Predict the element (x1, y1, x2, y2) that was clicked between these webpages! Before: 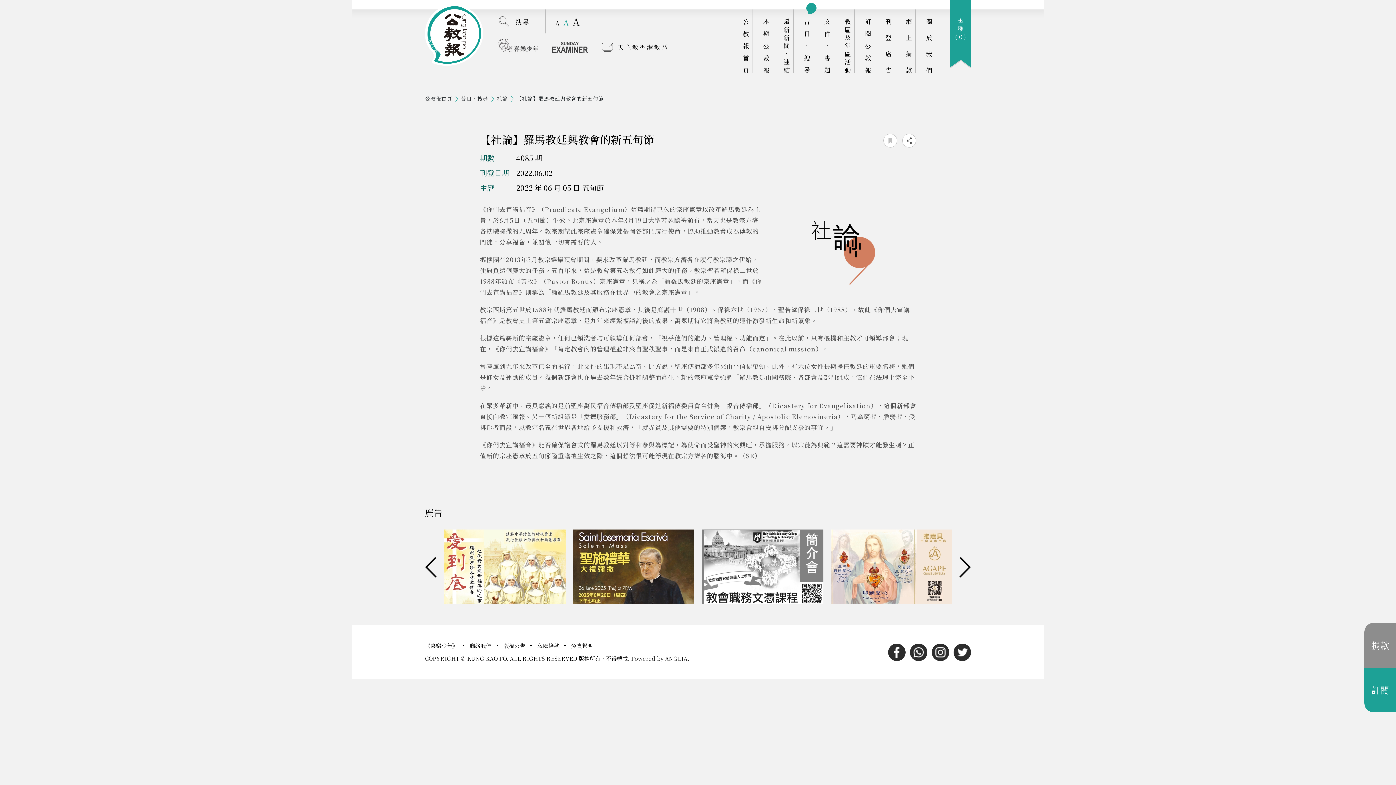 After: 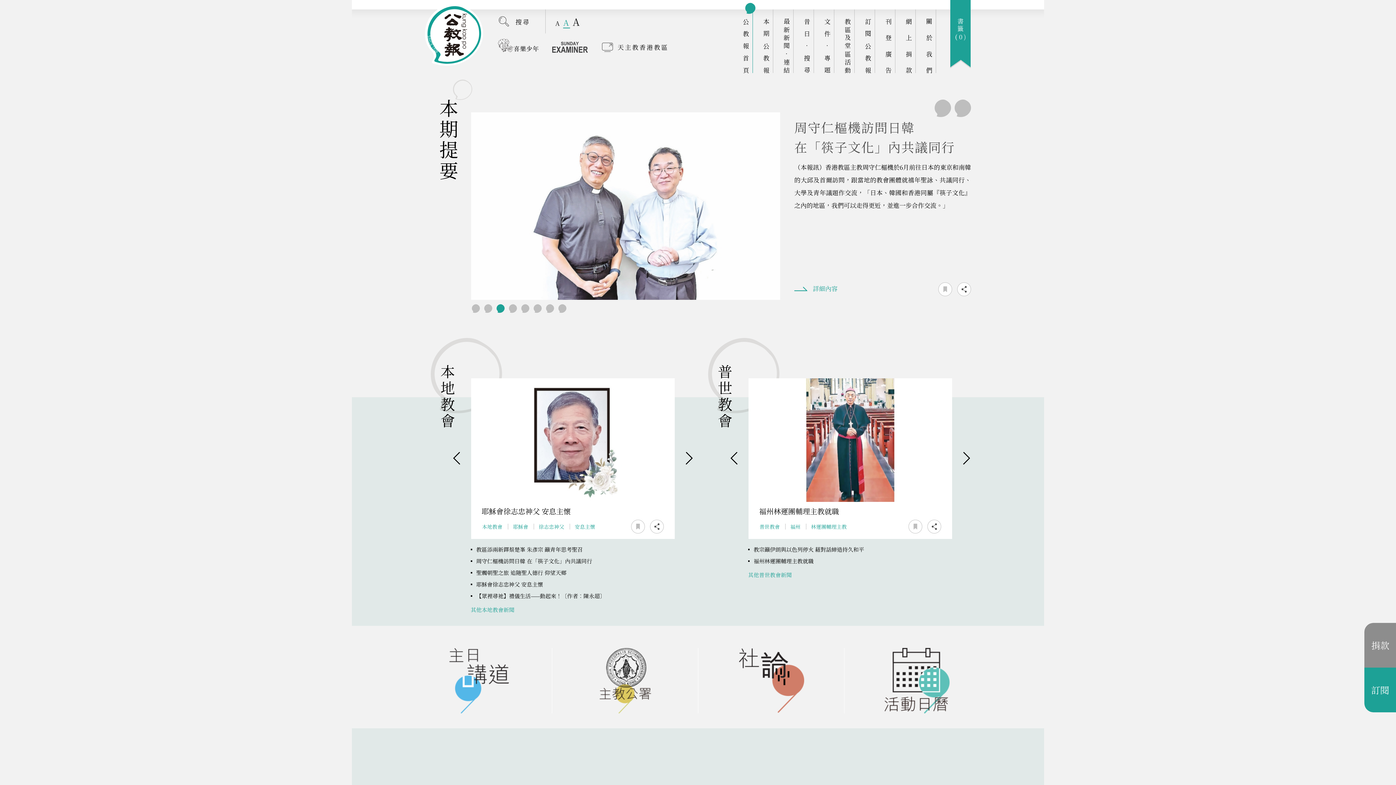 Action: bbox: (421, 2, 486, 67)